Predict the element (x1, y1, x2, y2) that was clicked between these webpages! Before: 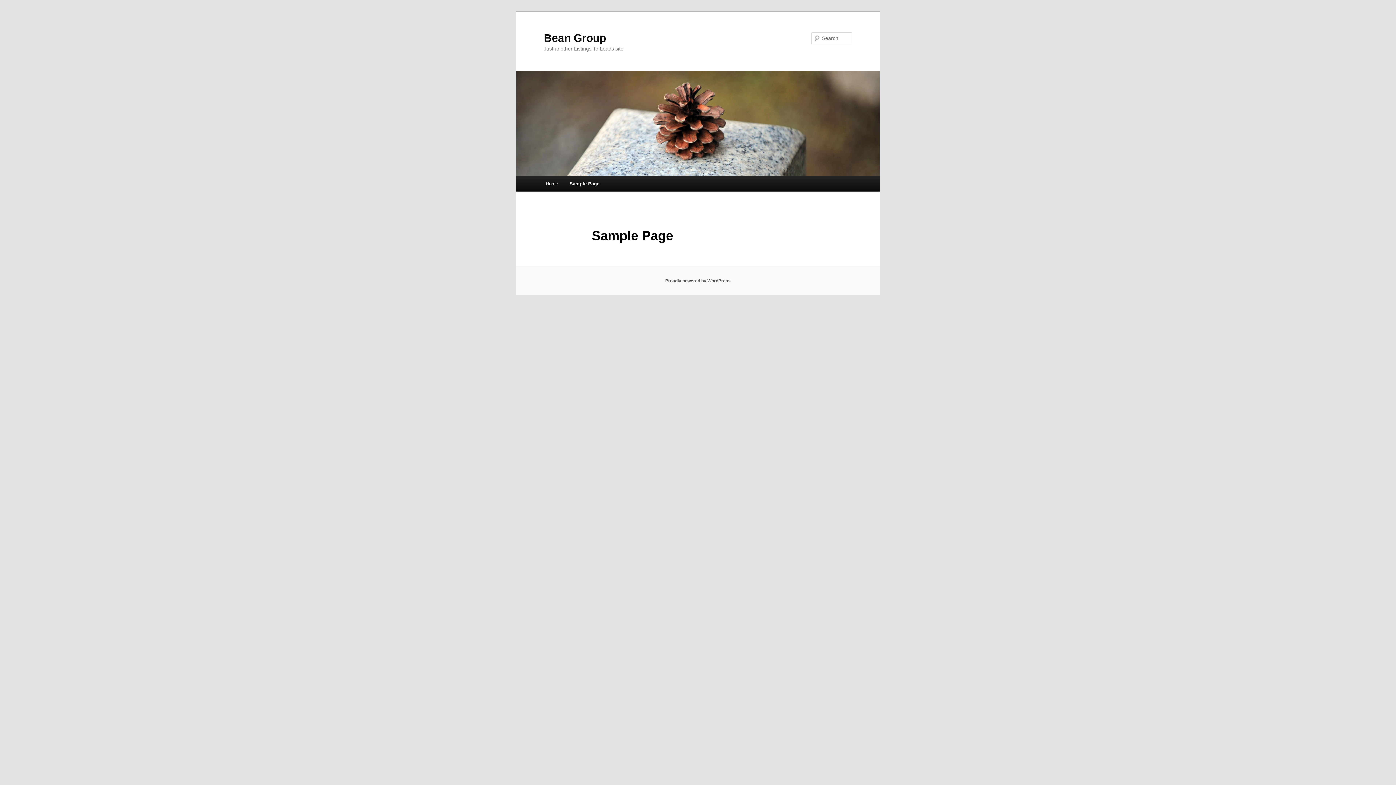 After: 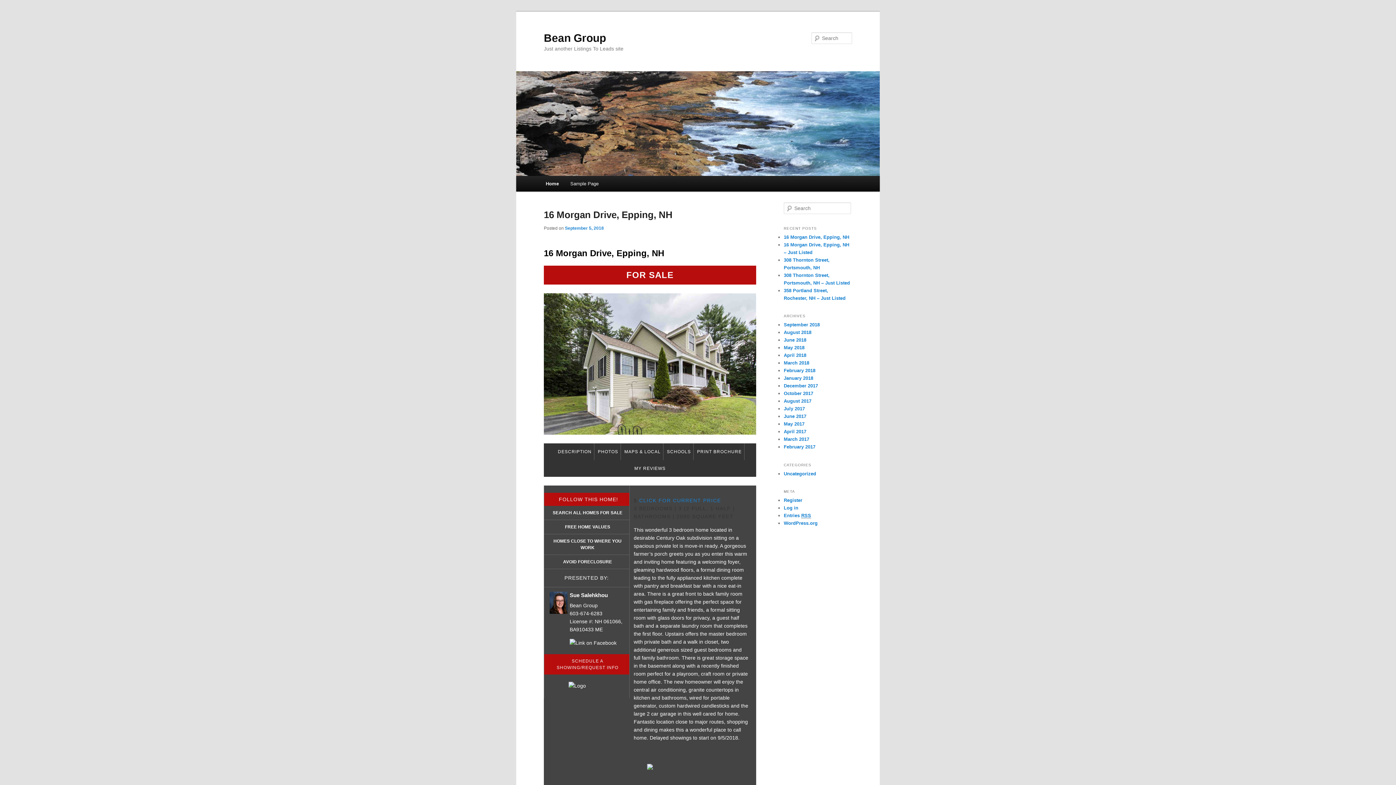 Action: bbox: (544, 31, 606, 43) label: Bean Group